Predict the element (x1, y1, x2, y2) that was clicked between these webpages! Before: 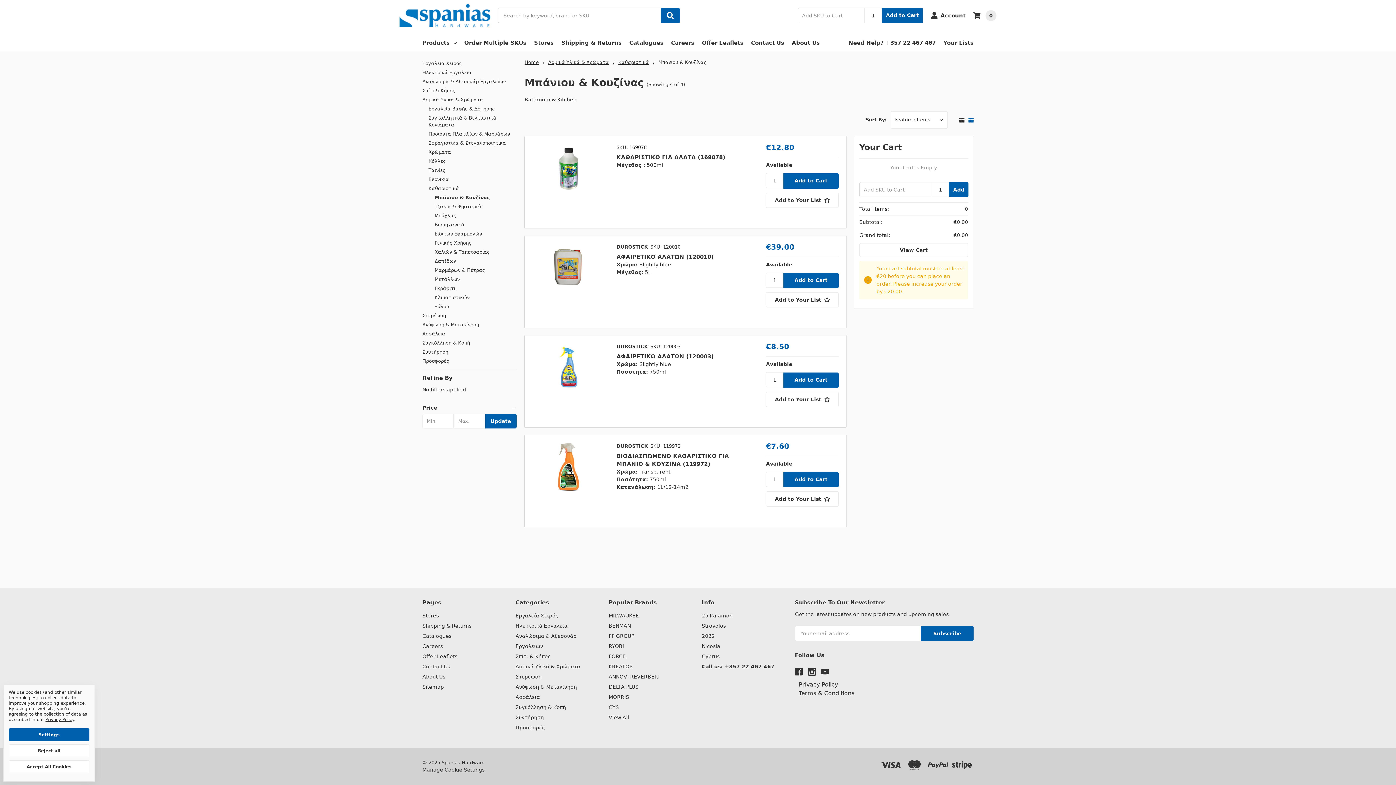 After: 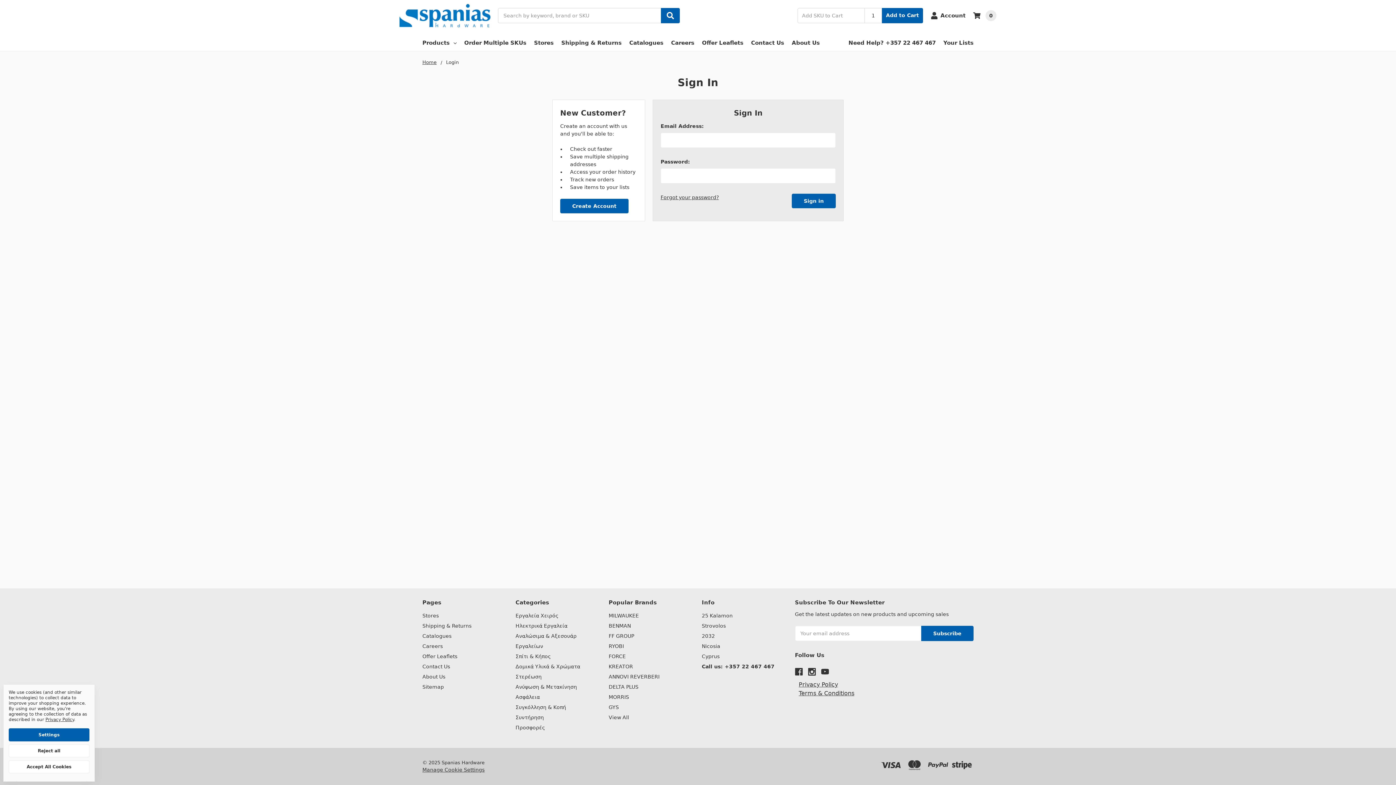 Action: label: Account bbox: (930, 6, 965, 25)